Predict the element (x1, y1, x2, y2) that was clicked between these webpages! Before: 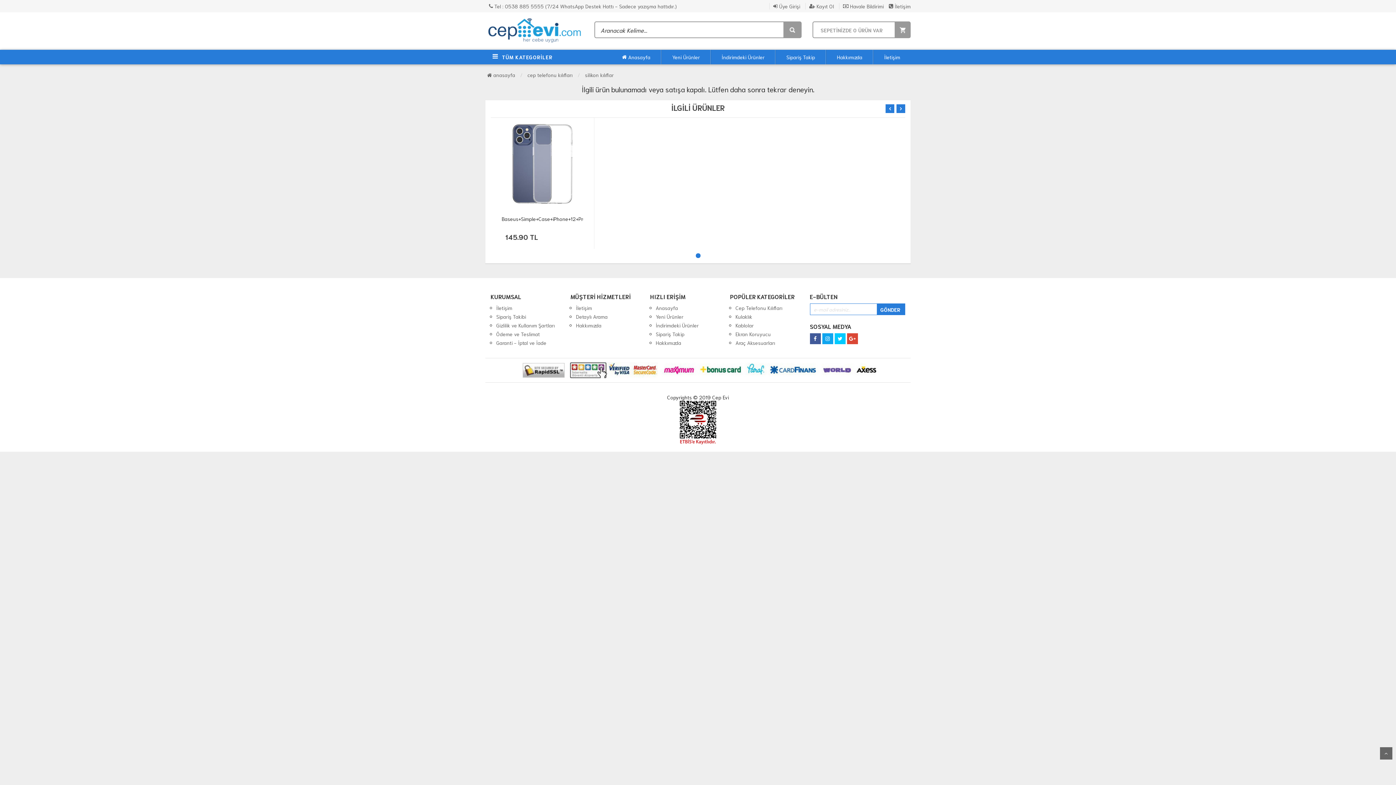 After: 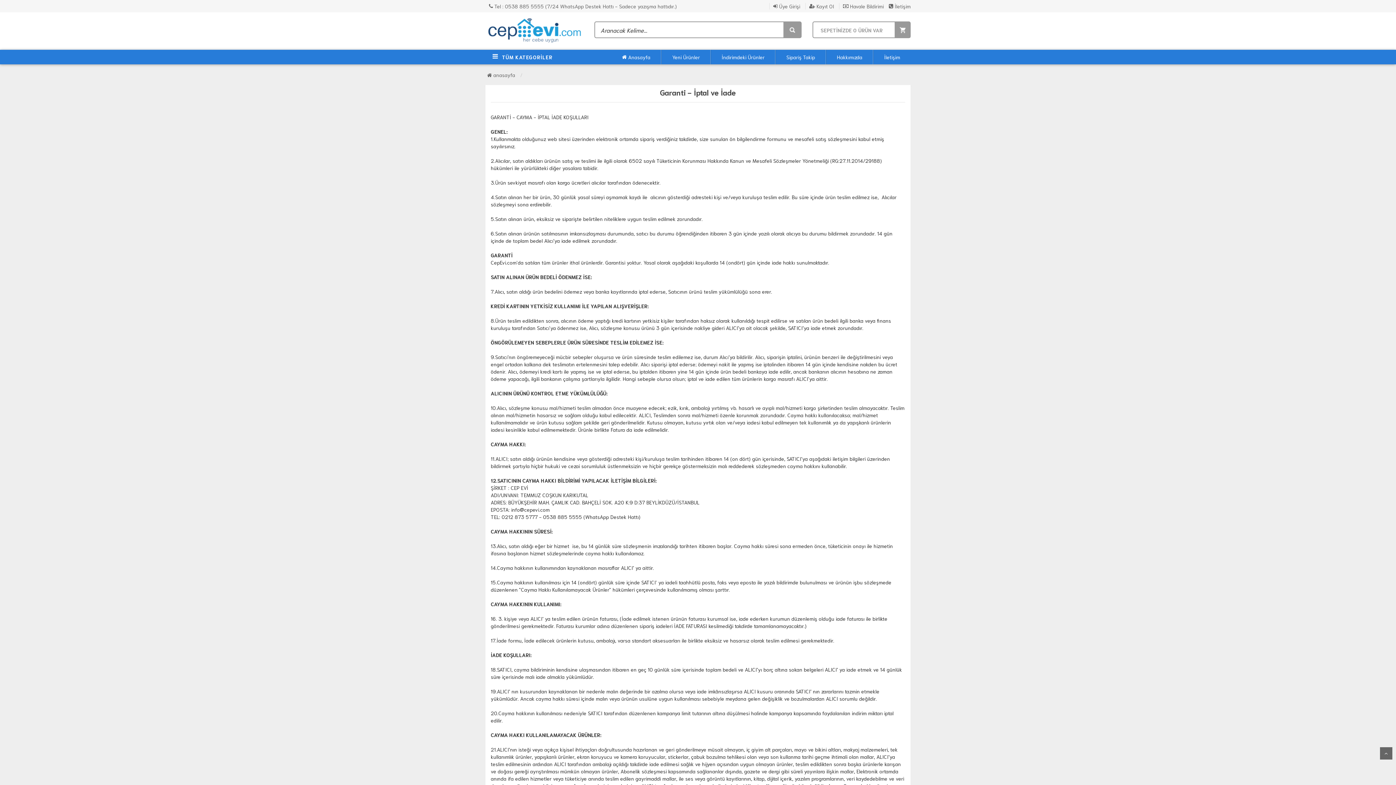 Action: label: Garanti - İptal ve İade bbox: (496, 339, 546, 346)